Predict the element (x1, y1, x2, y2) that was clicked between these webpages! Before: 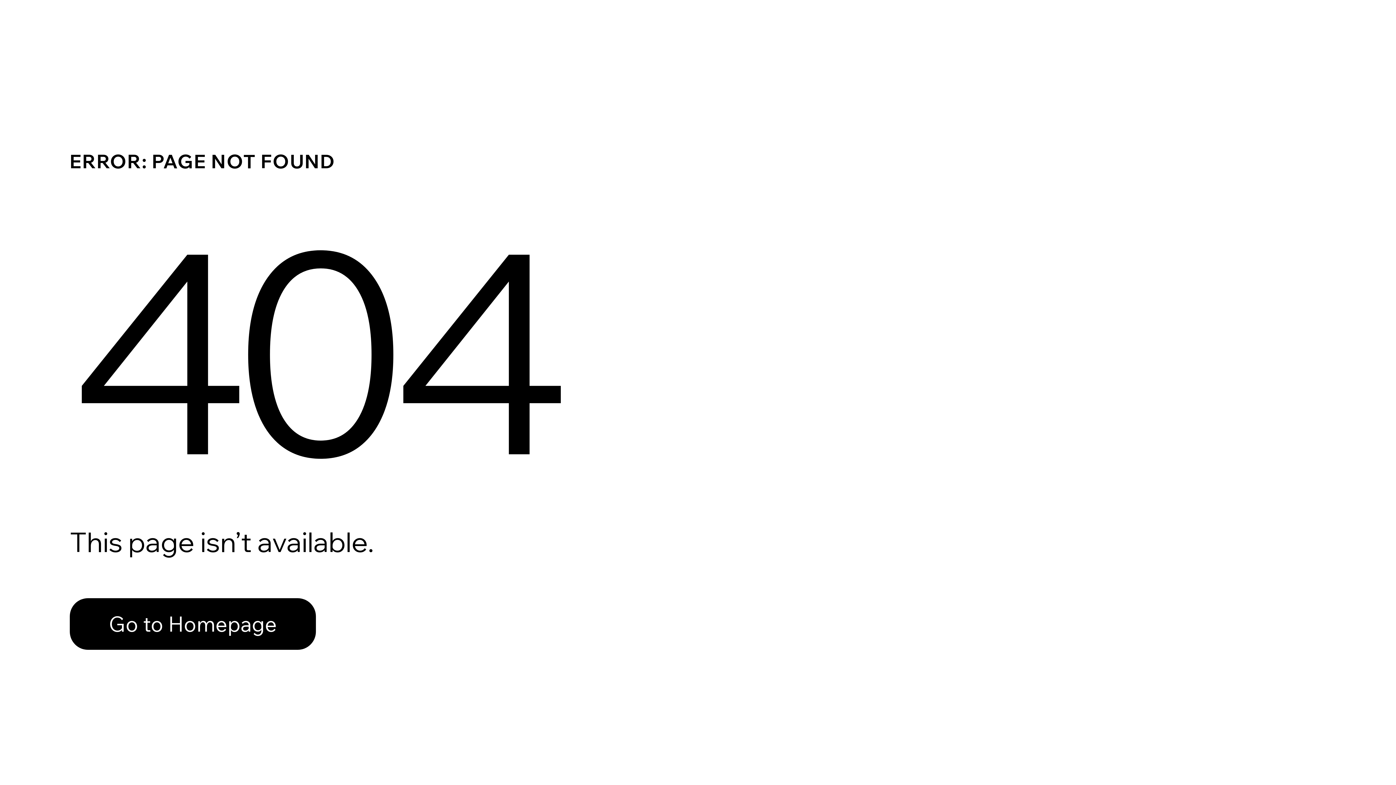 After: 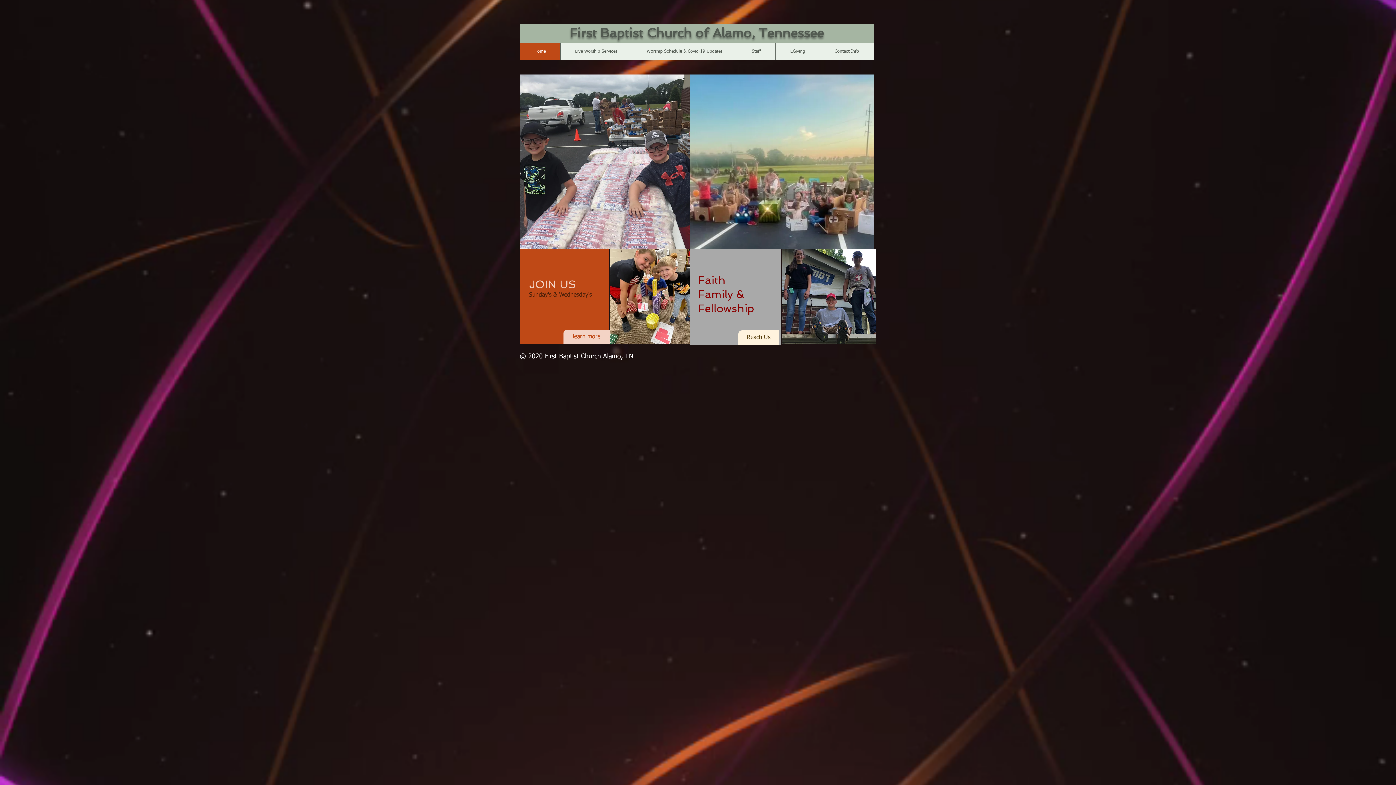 Action: bbox: (69, 582, 768, 659) label: Go to Homepage